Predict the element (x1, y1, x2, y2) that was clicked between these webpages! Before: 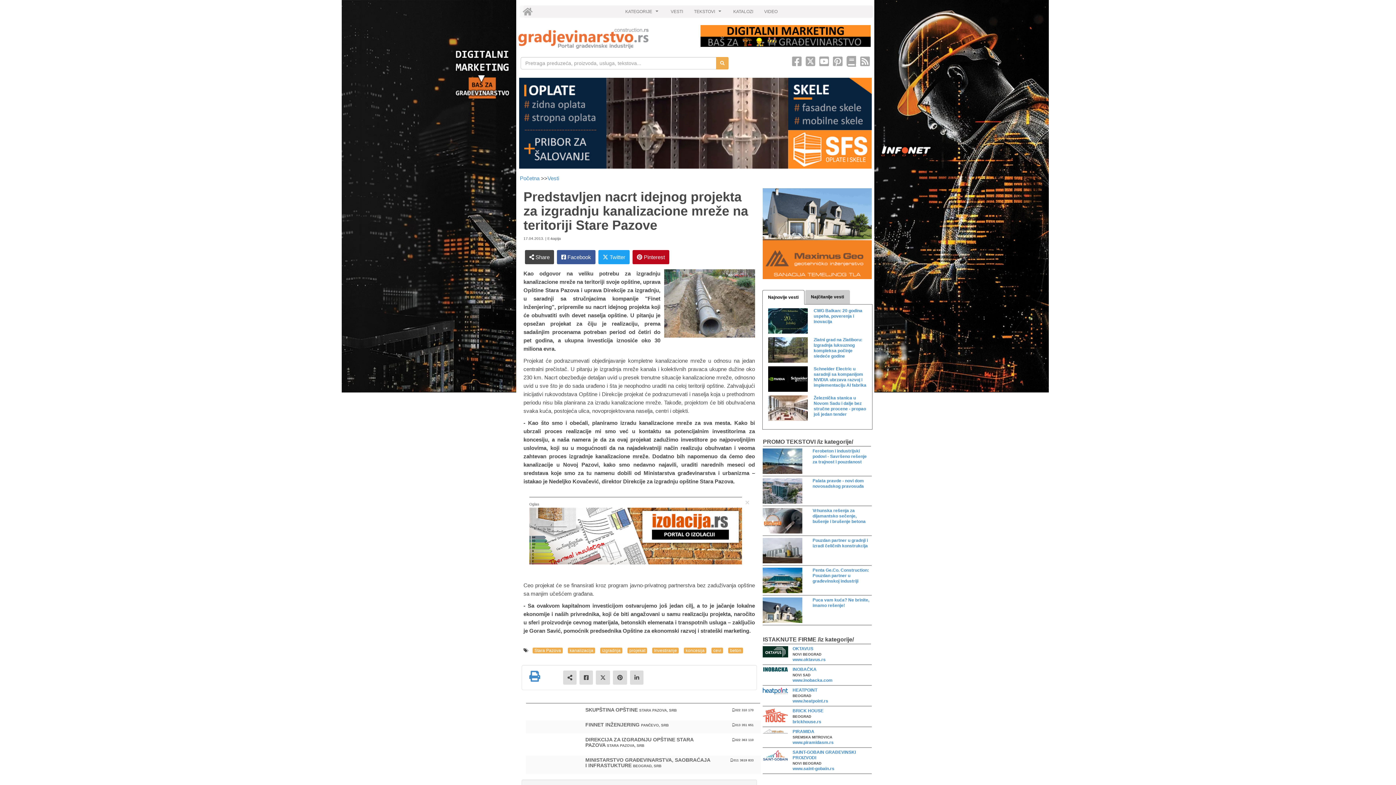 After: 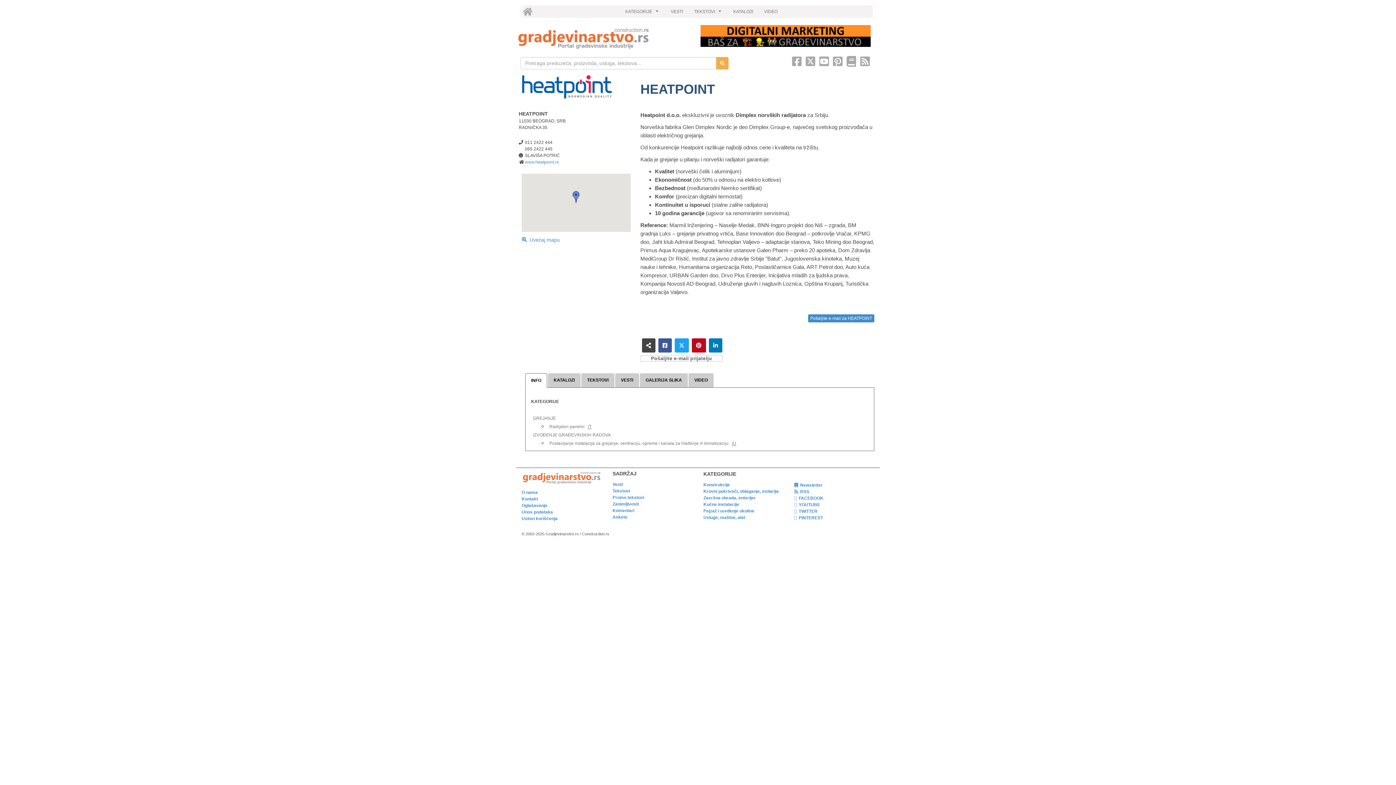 Action: label: www.heatpoint.rs bbox: (792, 698, 828, 704)